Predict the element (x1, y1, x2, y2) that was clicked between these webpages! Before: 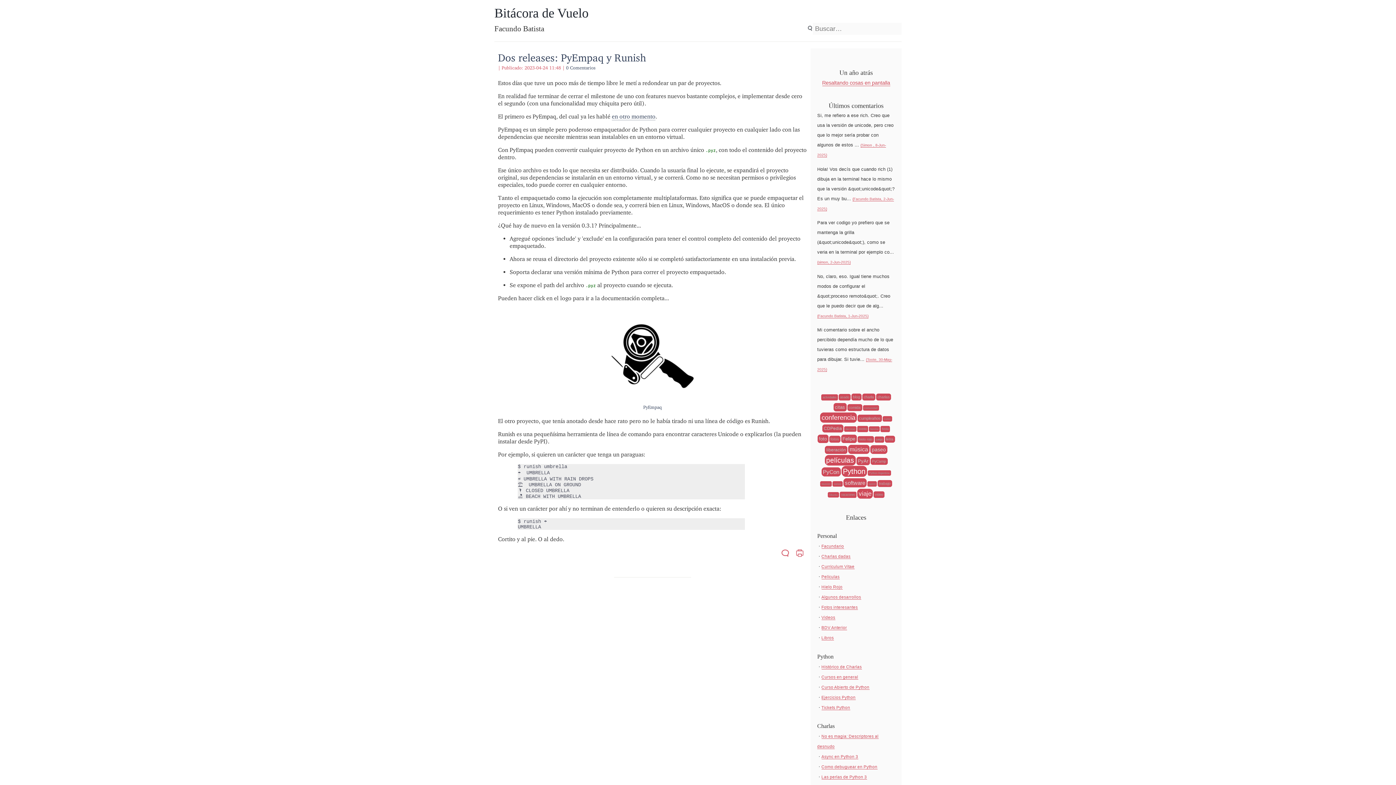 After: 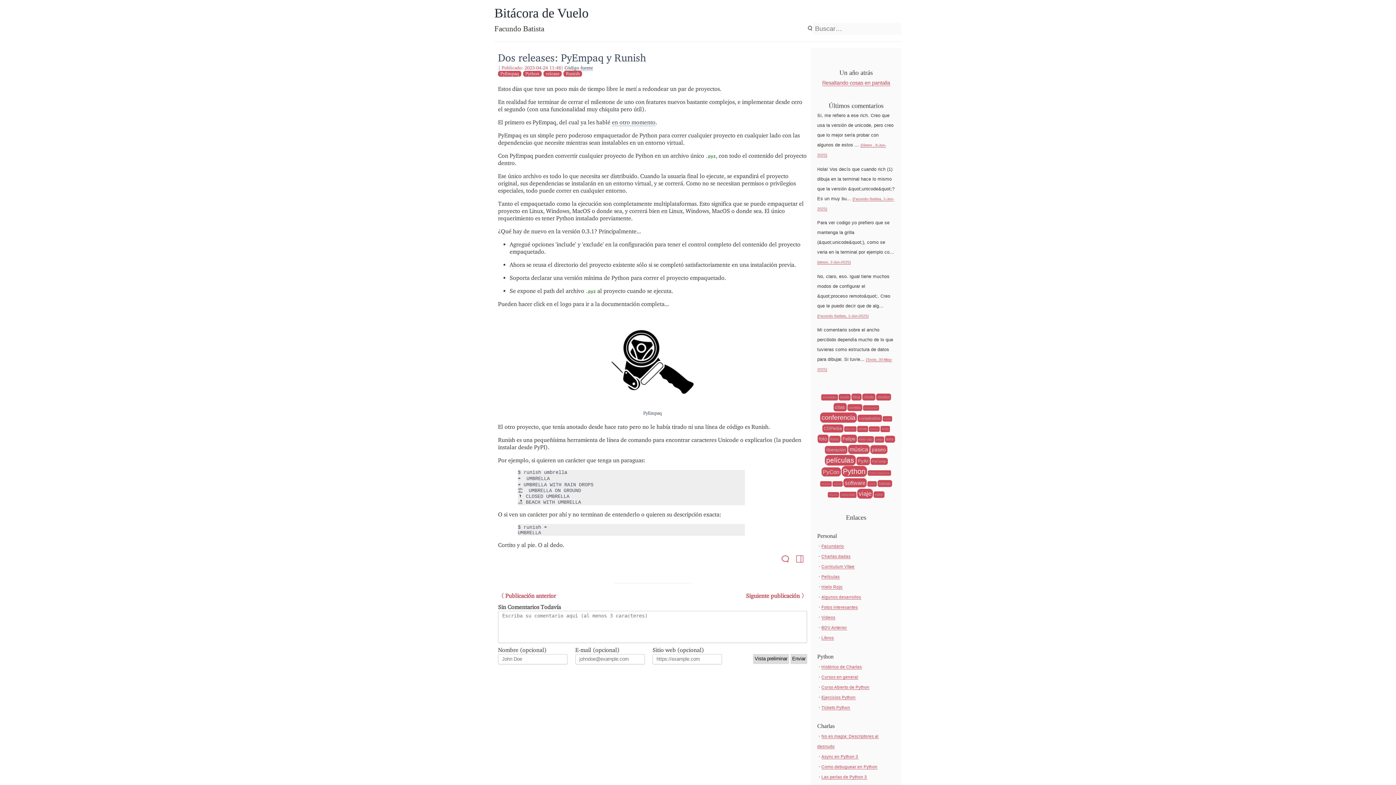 Action: bbox: (795, 549, 804, 559)